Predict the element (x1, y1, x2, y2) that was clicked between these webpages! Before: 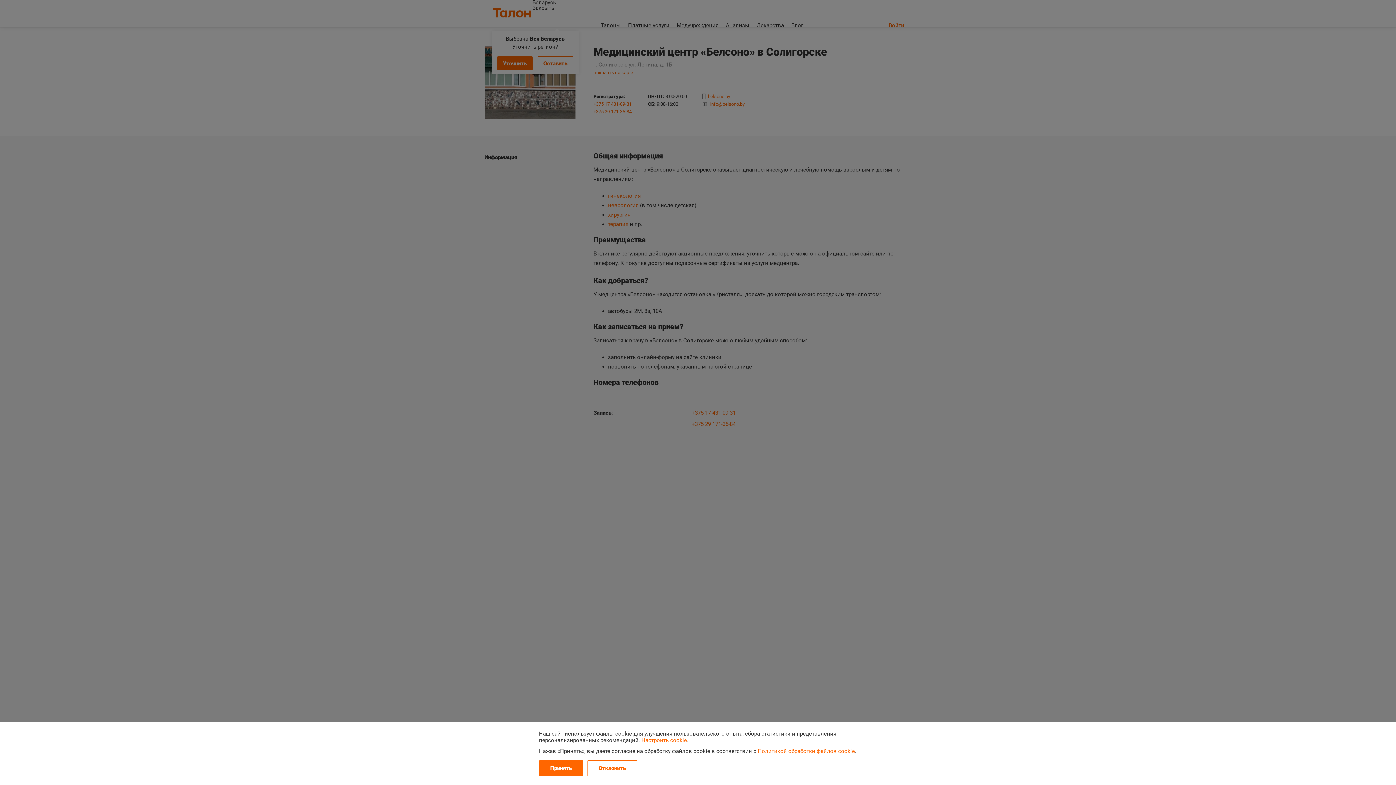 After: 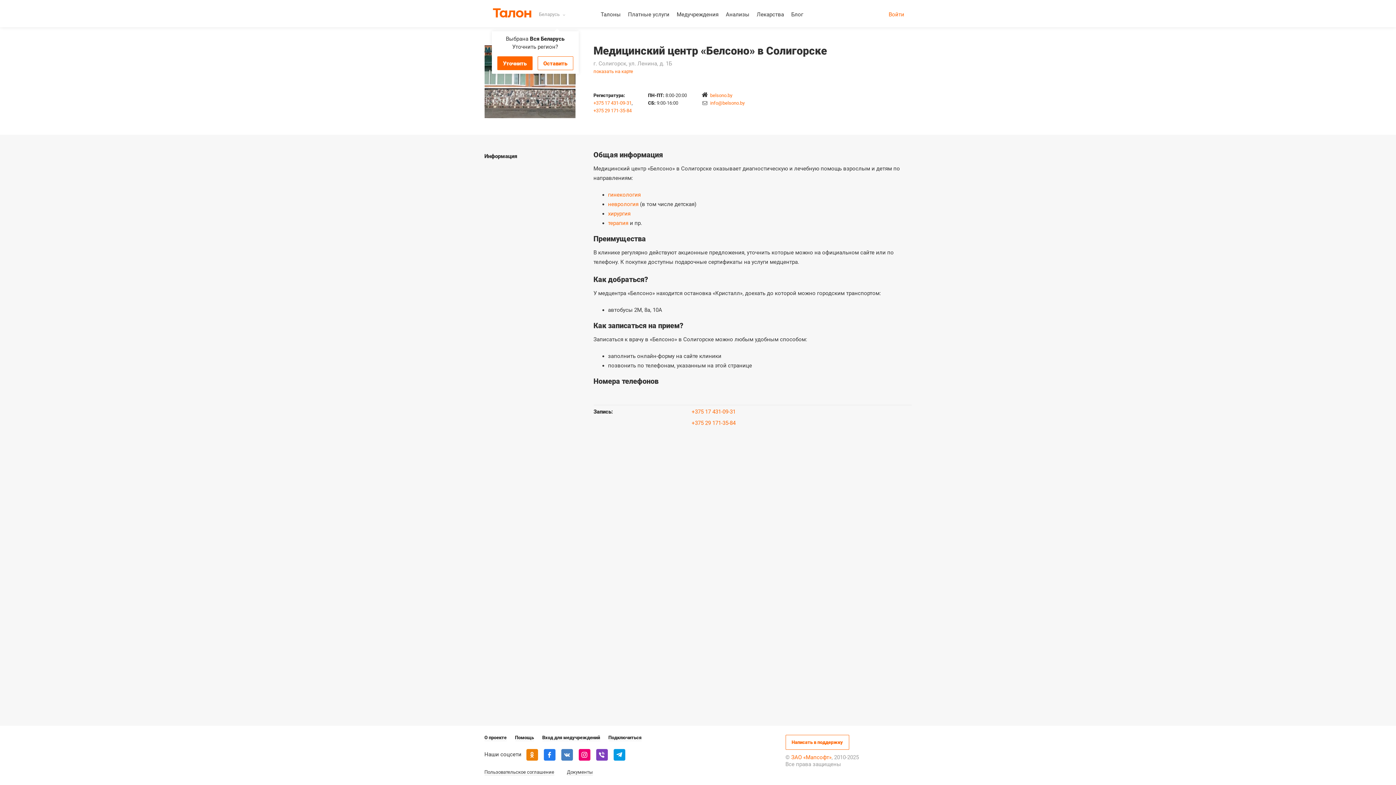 Action: label: Отклонить bbox: (587, 760, 637, 776)